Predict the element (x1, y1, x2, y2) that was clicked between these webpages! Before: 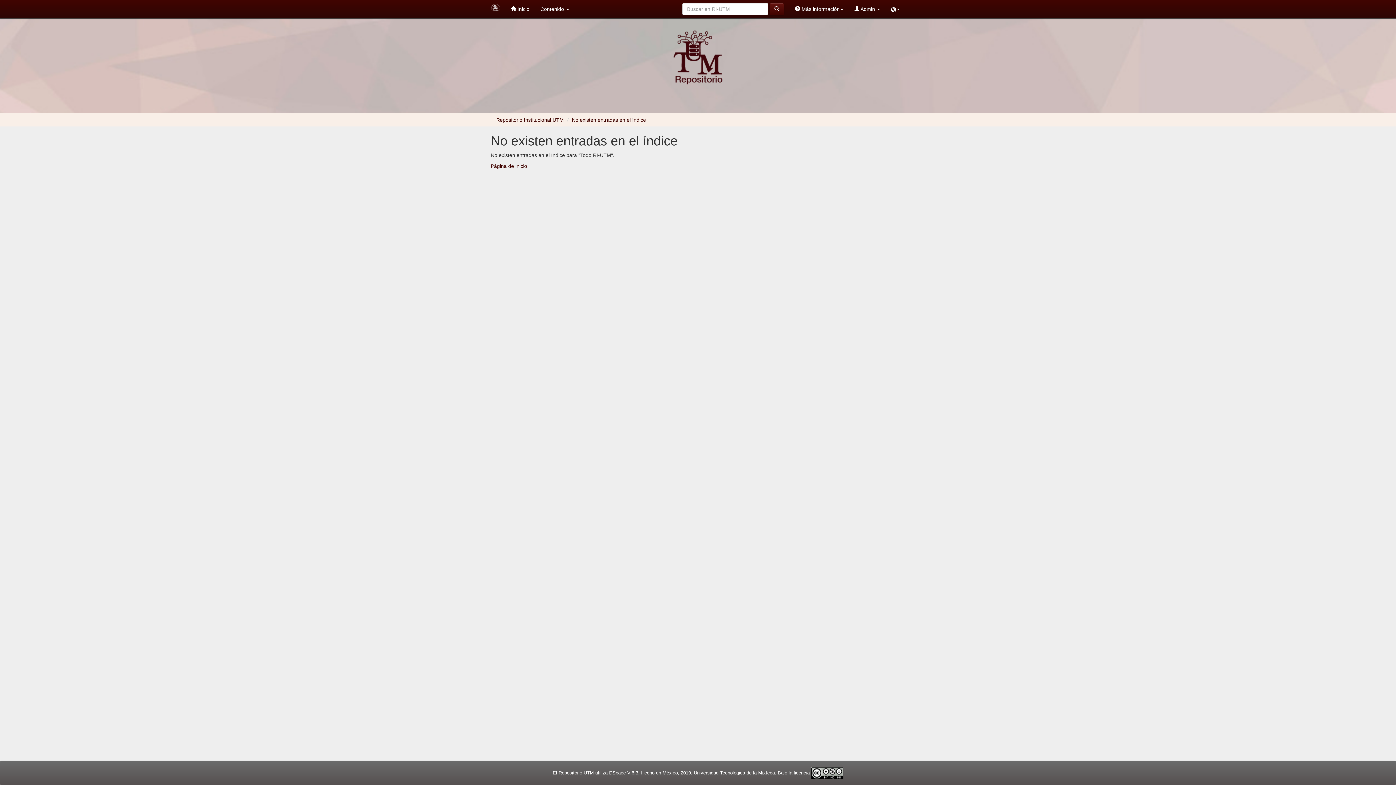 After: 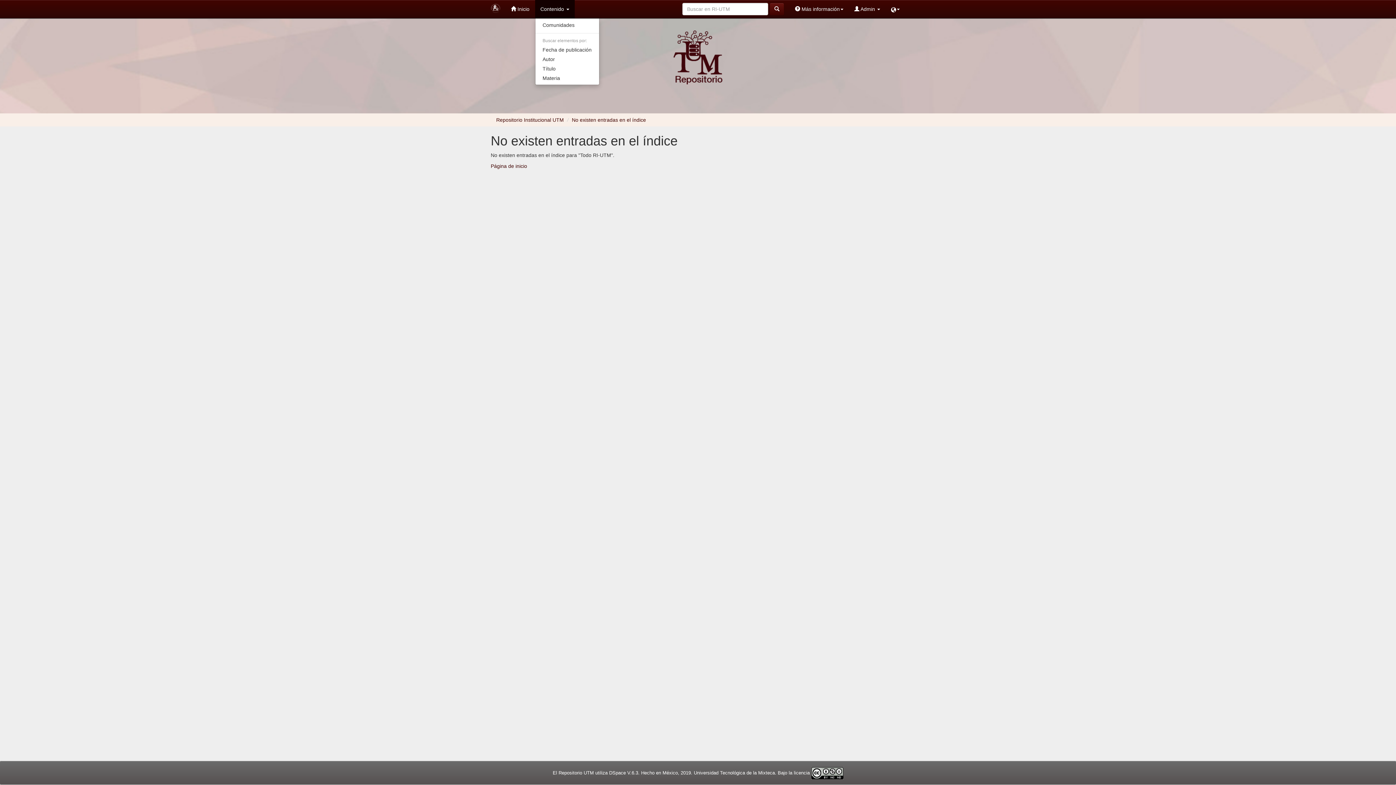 Action: label: Contenido  bbox: (535, 0, 574, 18)